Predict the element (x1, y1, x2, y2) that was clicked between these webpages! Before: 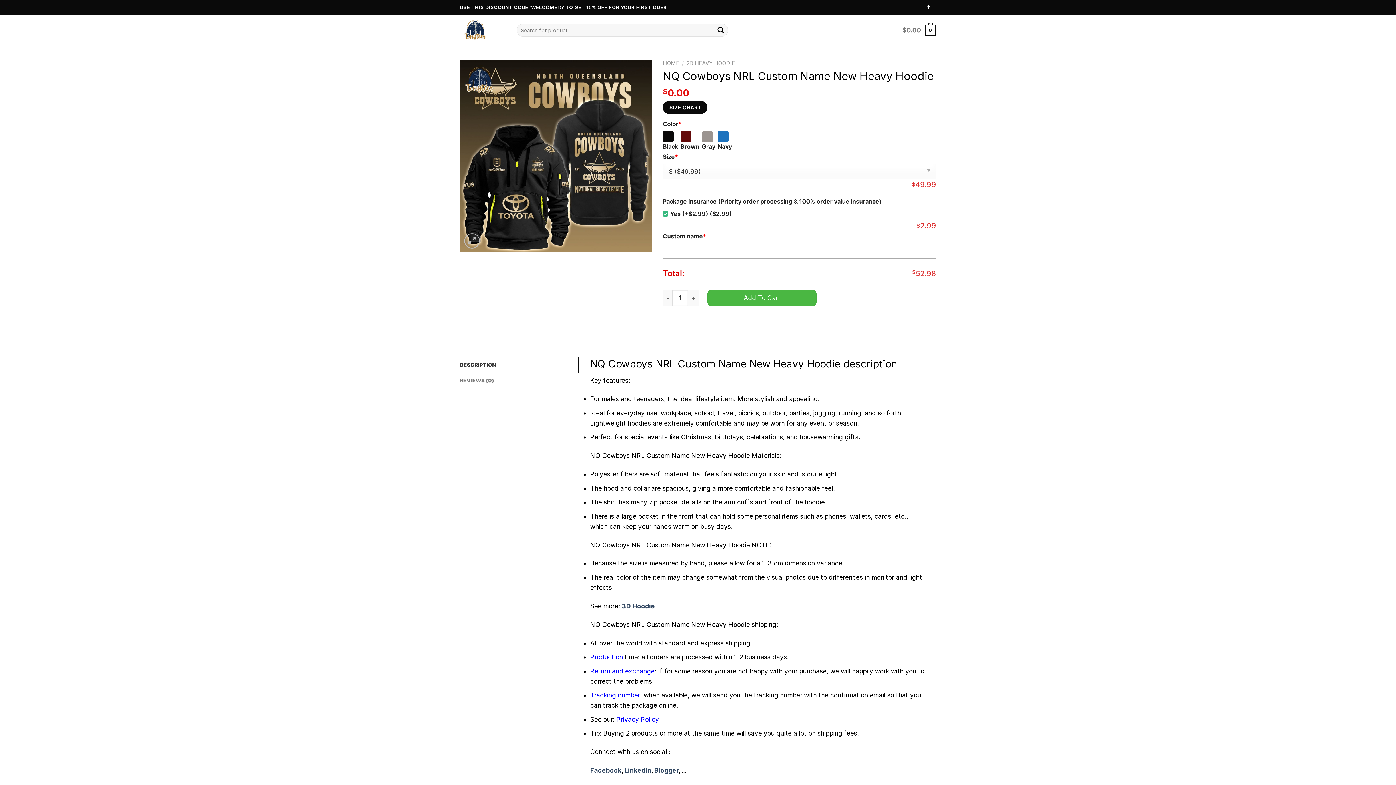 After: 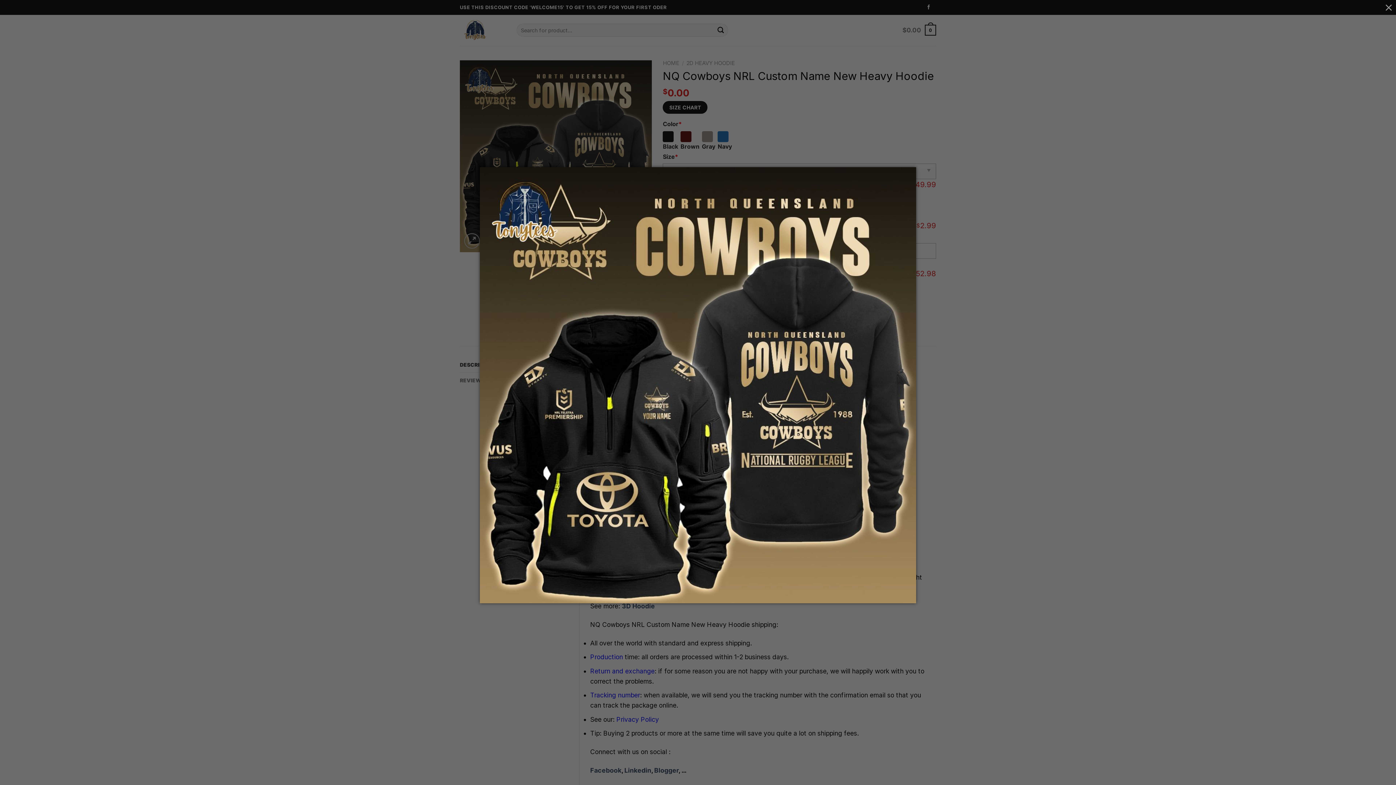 Action: bbox: (464, 233, 479, 248)